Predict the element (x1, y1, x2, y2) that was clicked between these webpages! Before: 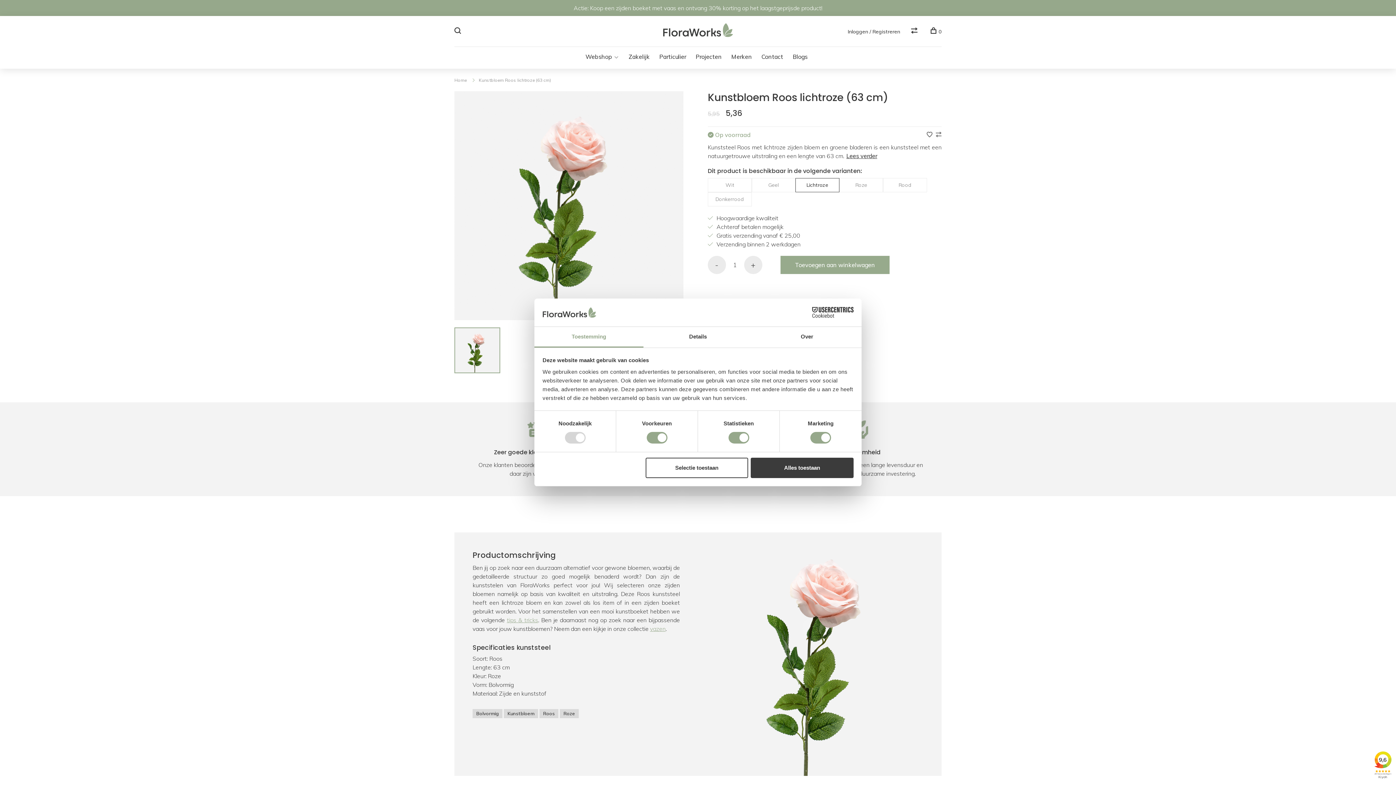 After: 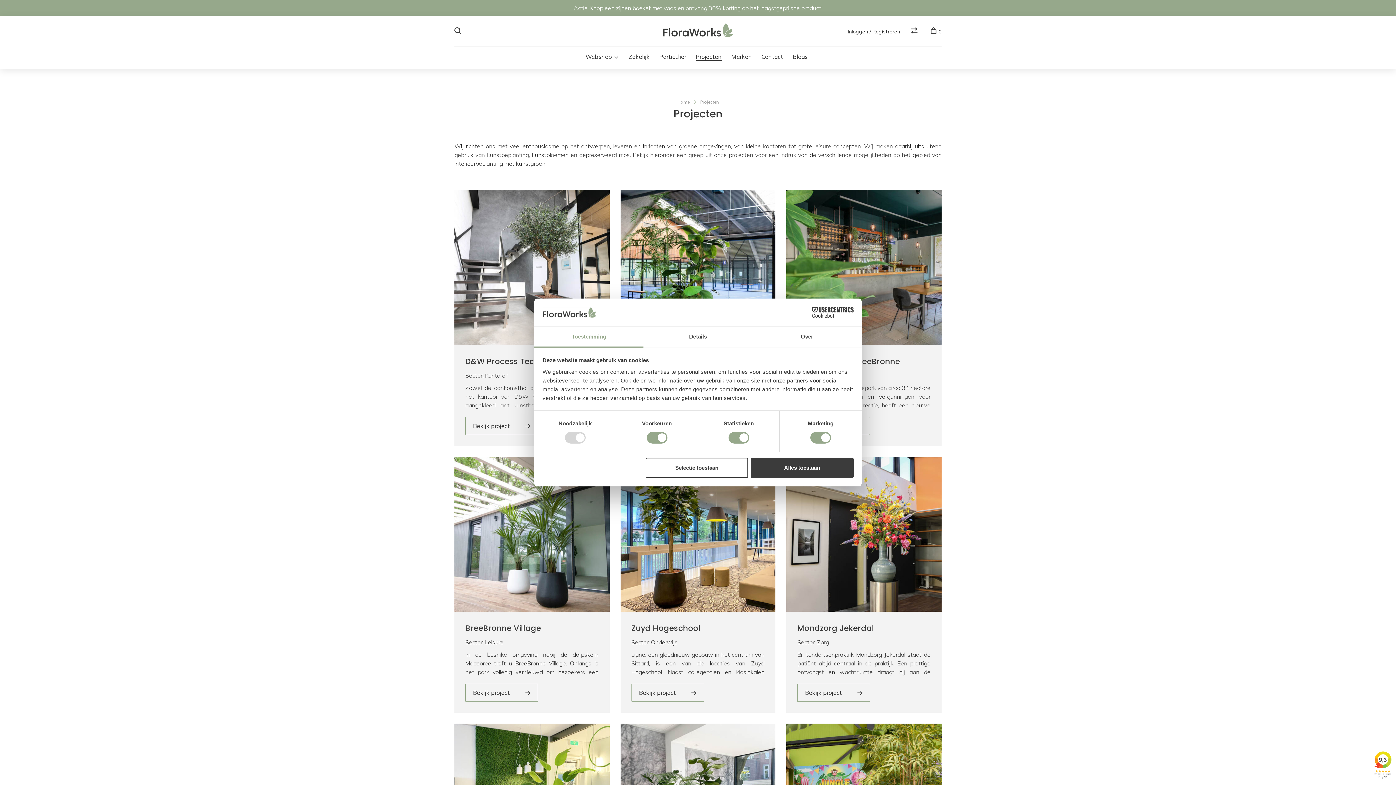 Action: label: Projecten bbox: (695, 53, 722, 60)